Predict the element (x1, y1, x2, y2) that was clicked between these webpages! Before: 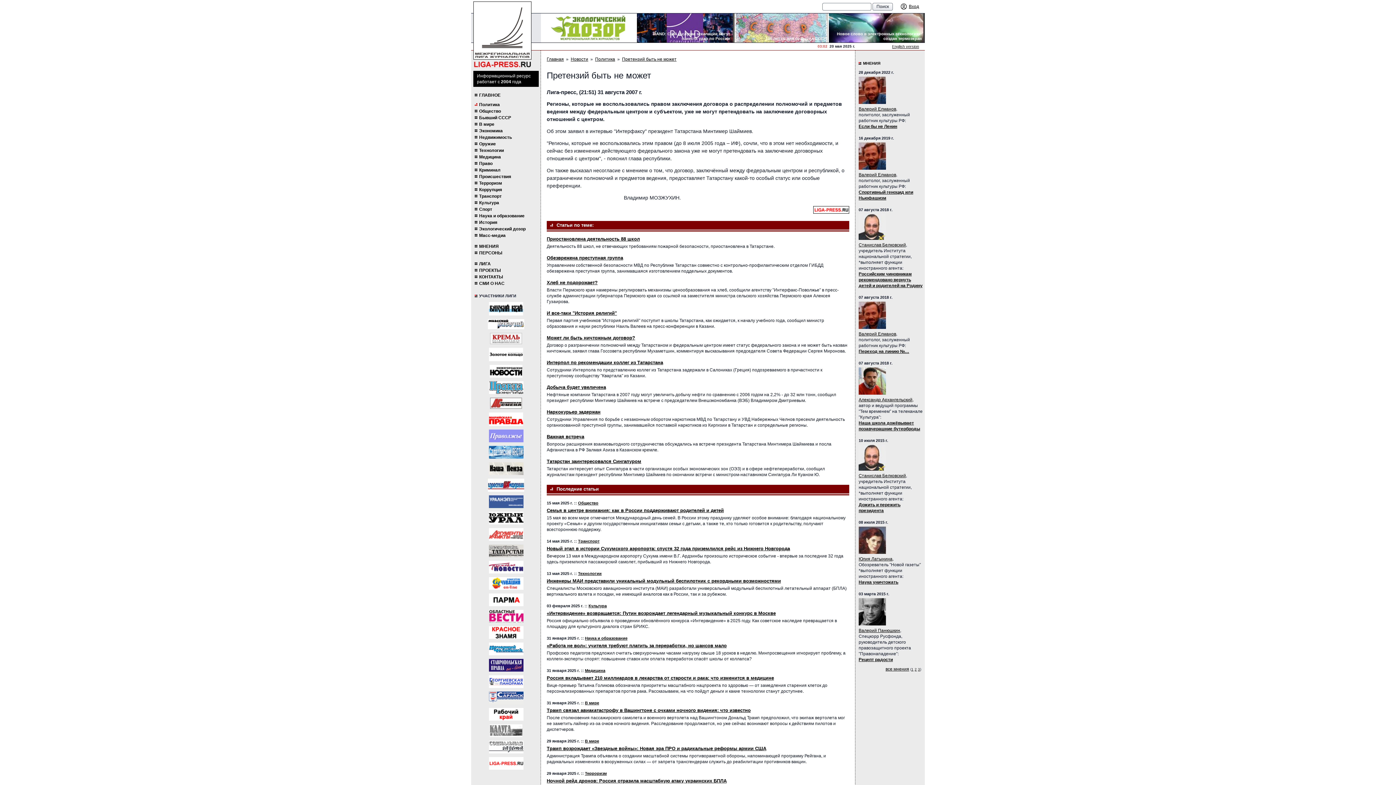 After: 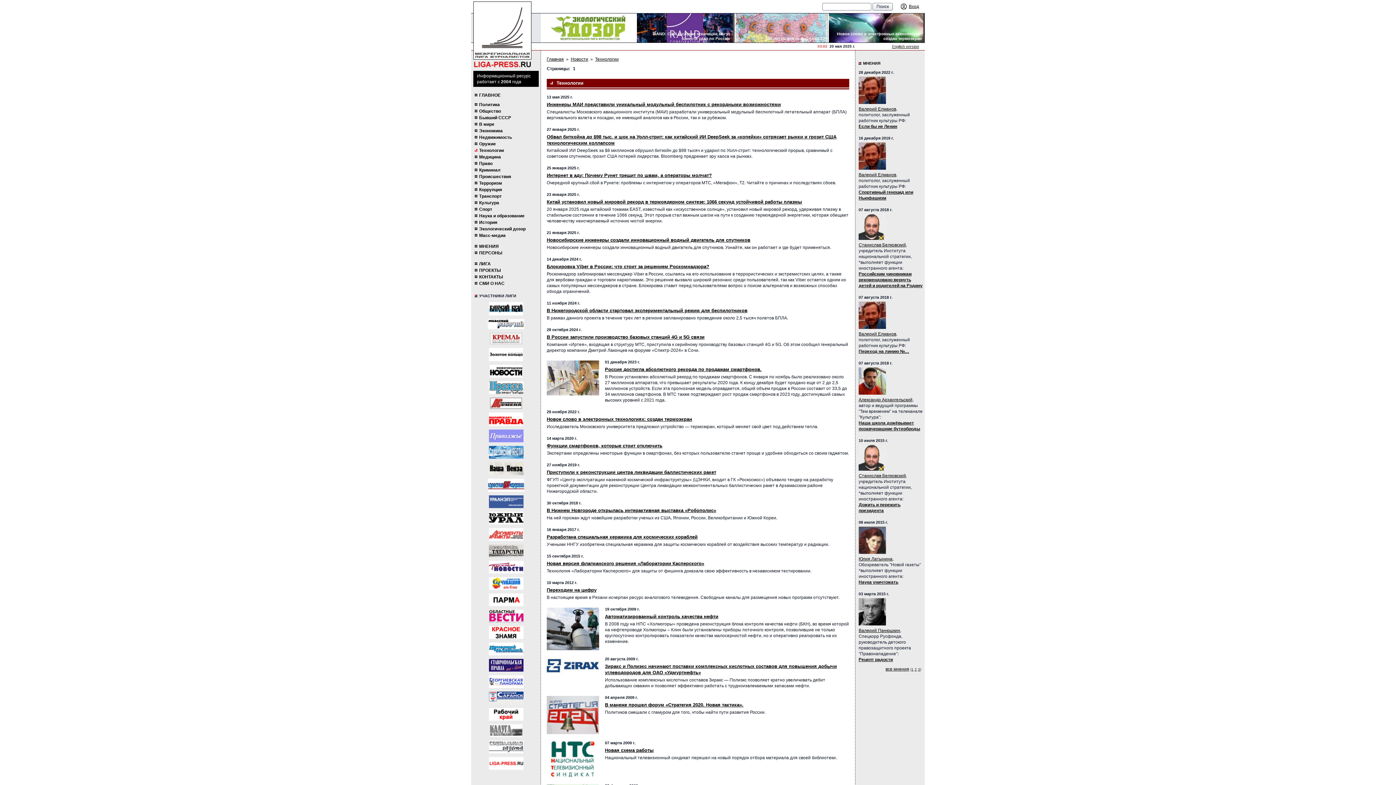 Action: label: Технологии bbox: (474, 148, 539, 153)